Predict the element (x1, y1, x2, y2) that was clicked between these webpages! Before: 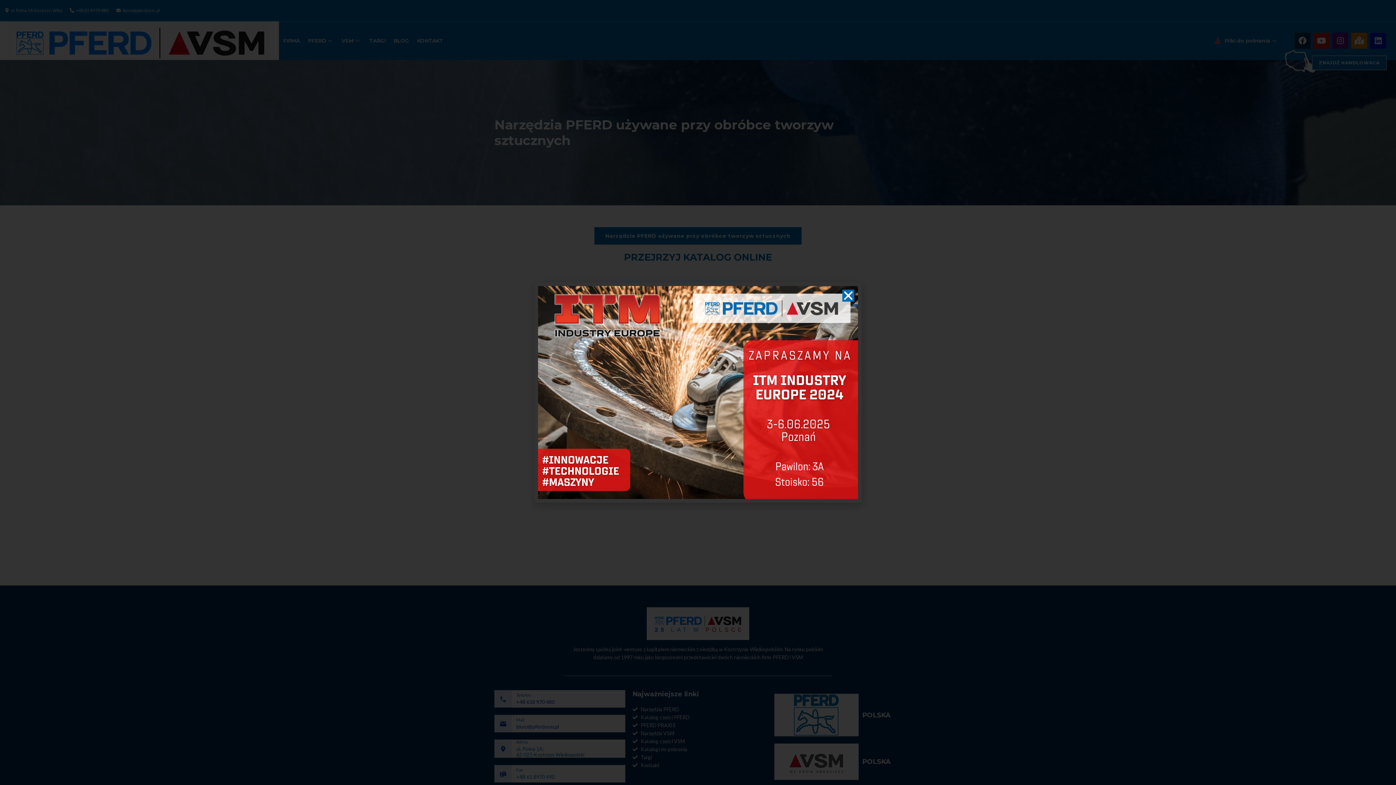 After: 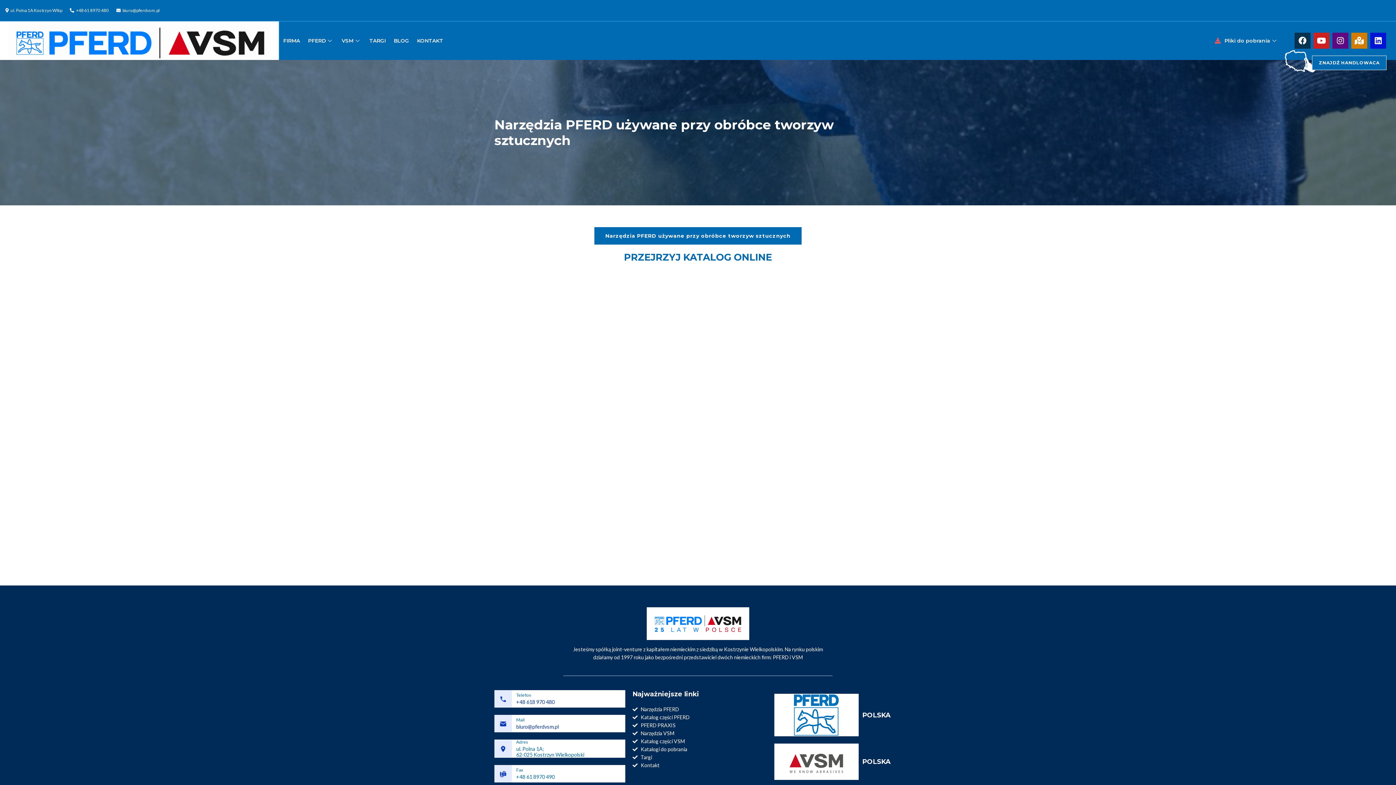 Action: bbox: (842, 289, 854, 301) label: Close